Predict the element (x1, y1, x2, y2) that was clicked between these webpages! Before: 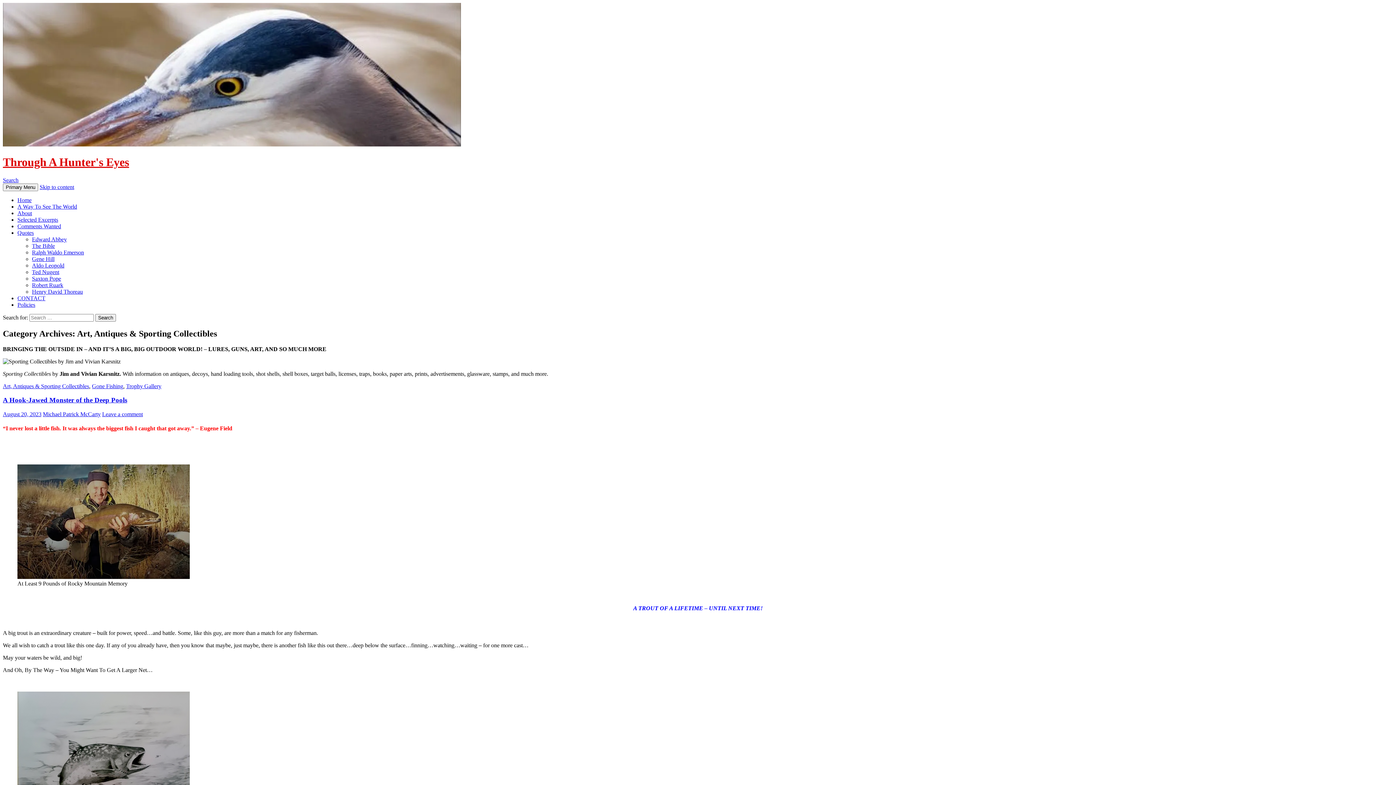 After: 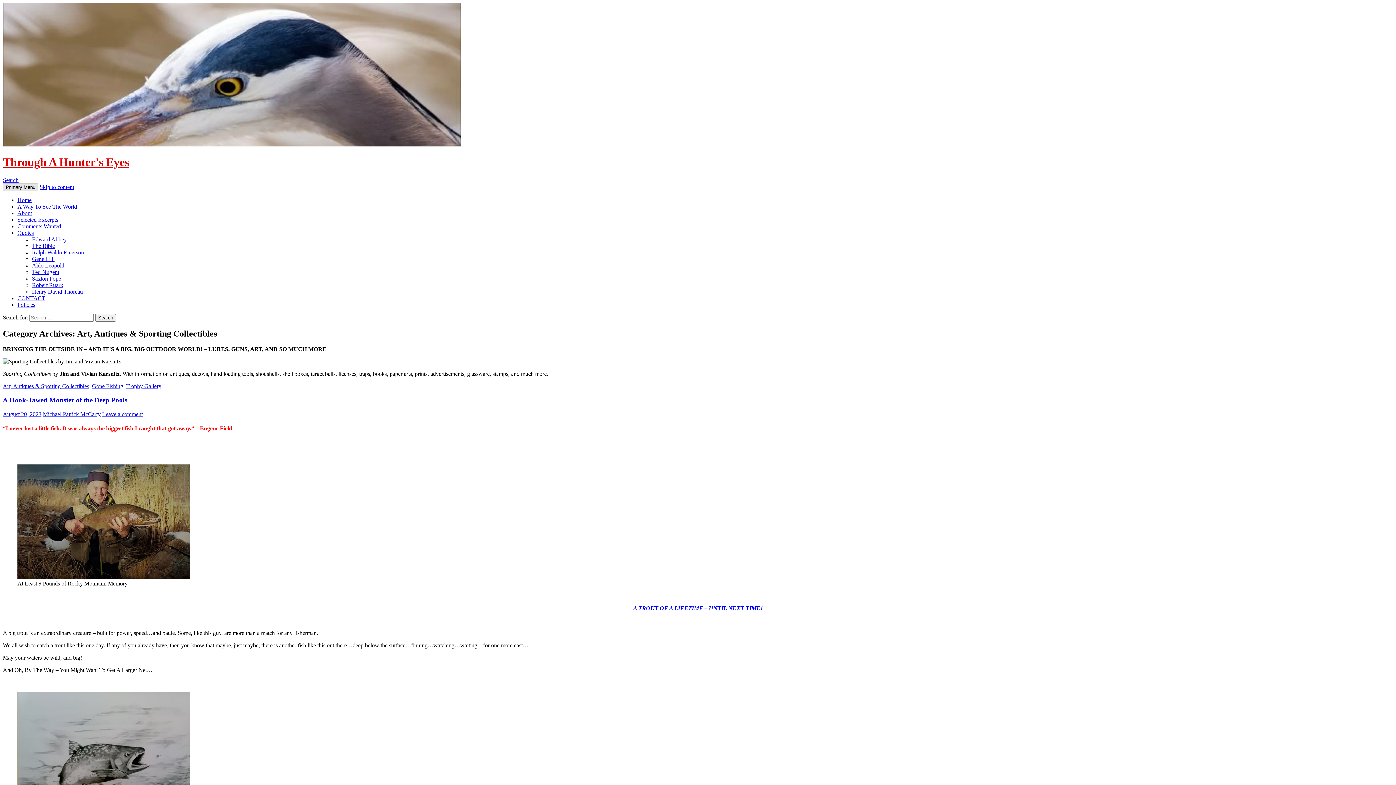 Action: label: Primary Menu bbox: (2, 183, 38, 191)